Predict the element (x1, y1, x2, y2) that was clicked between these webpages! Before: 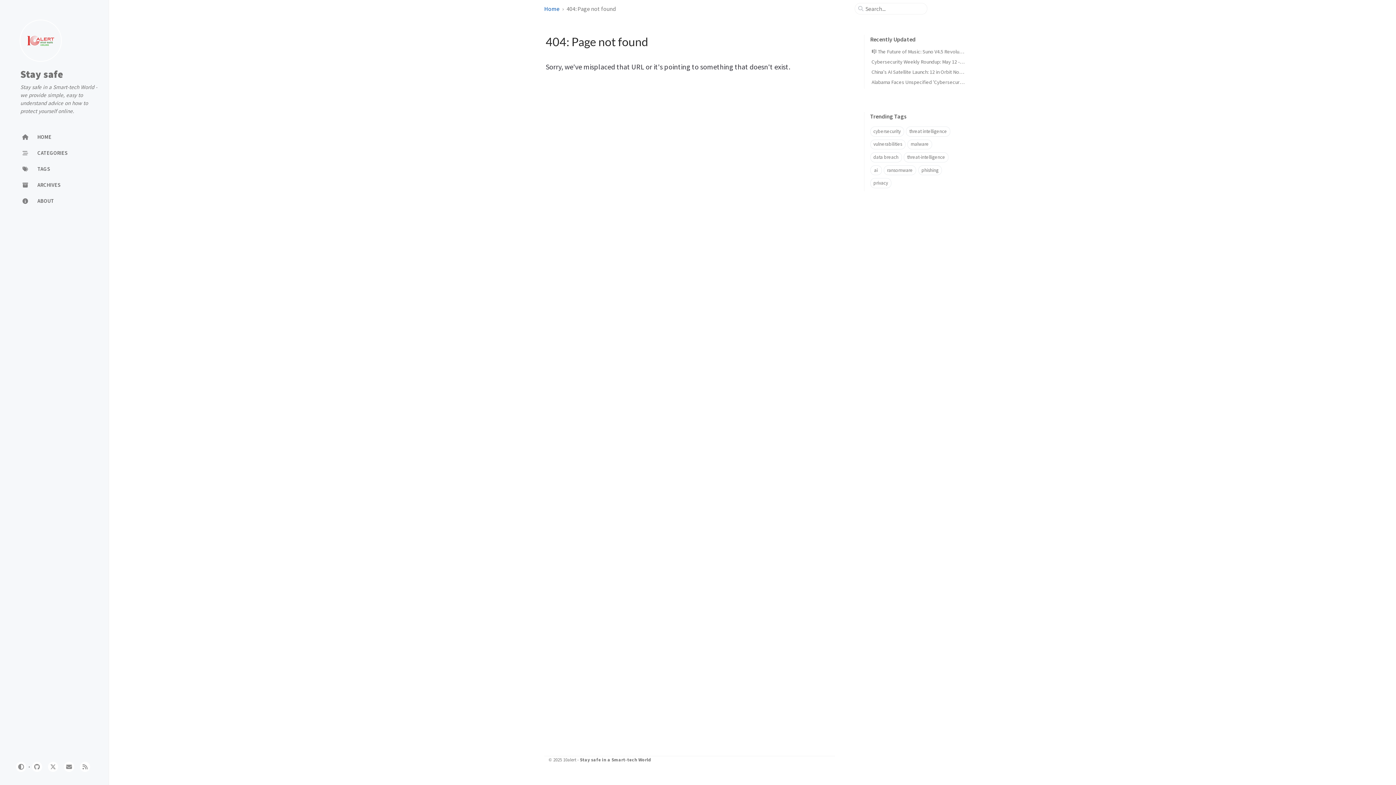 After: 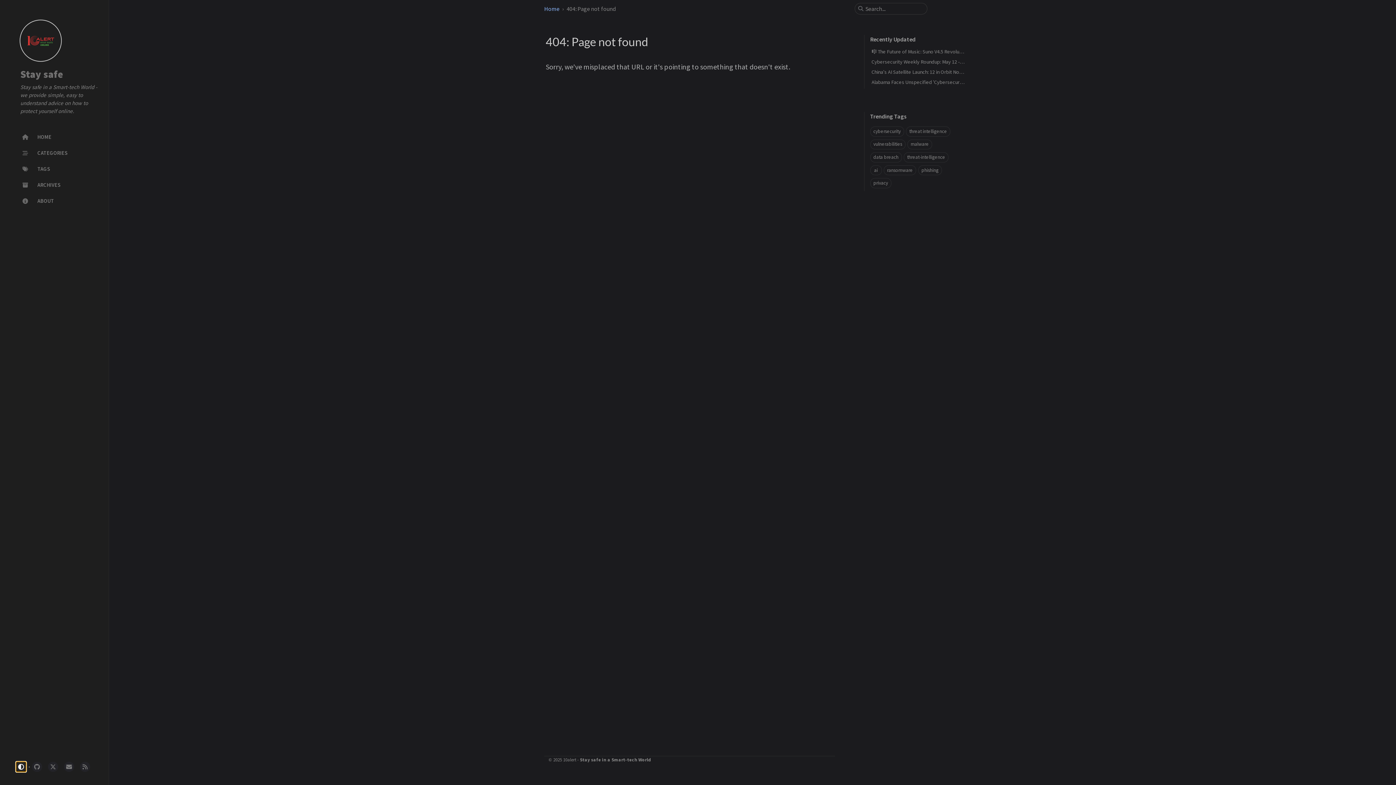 Action: label: Switch Mode bbox: (16, 762, 26, 772)